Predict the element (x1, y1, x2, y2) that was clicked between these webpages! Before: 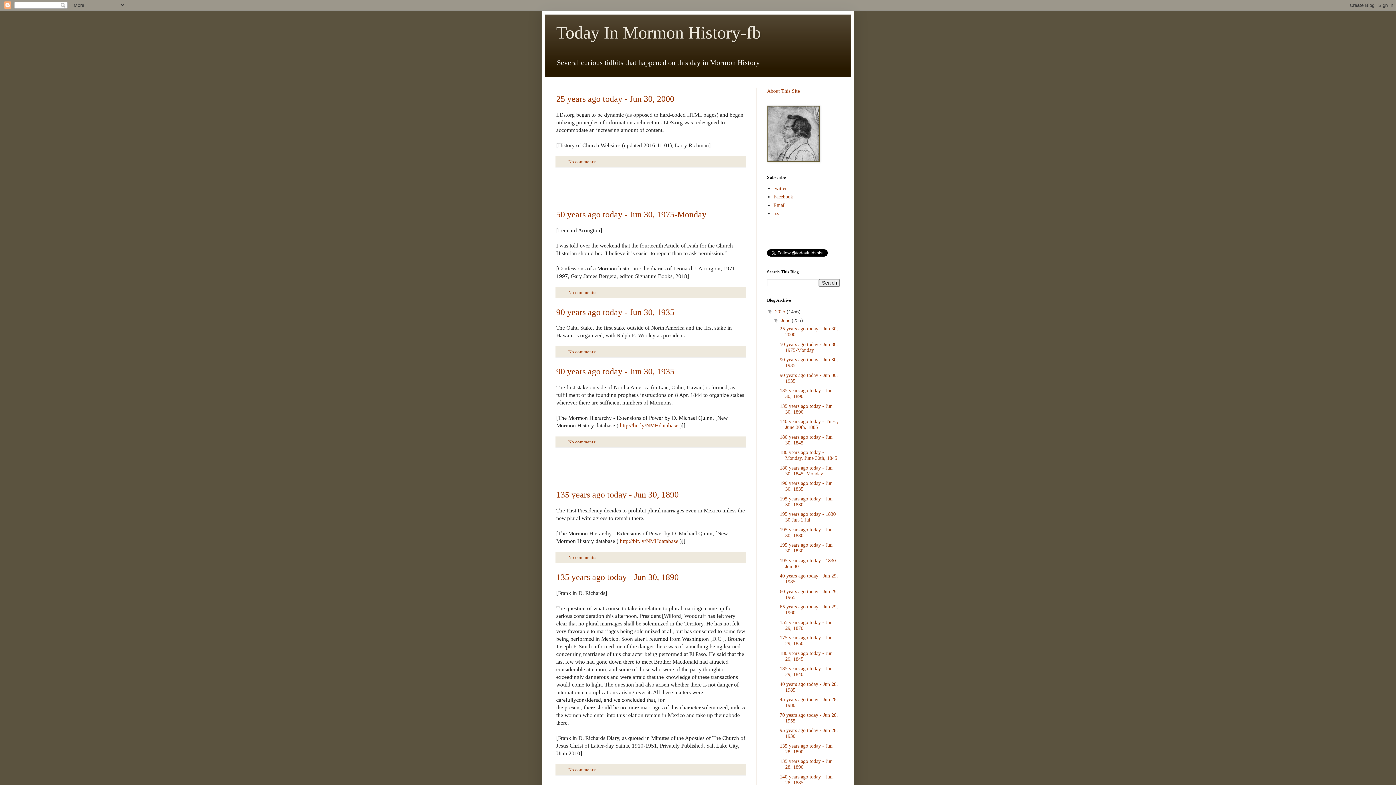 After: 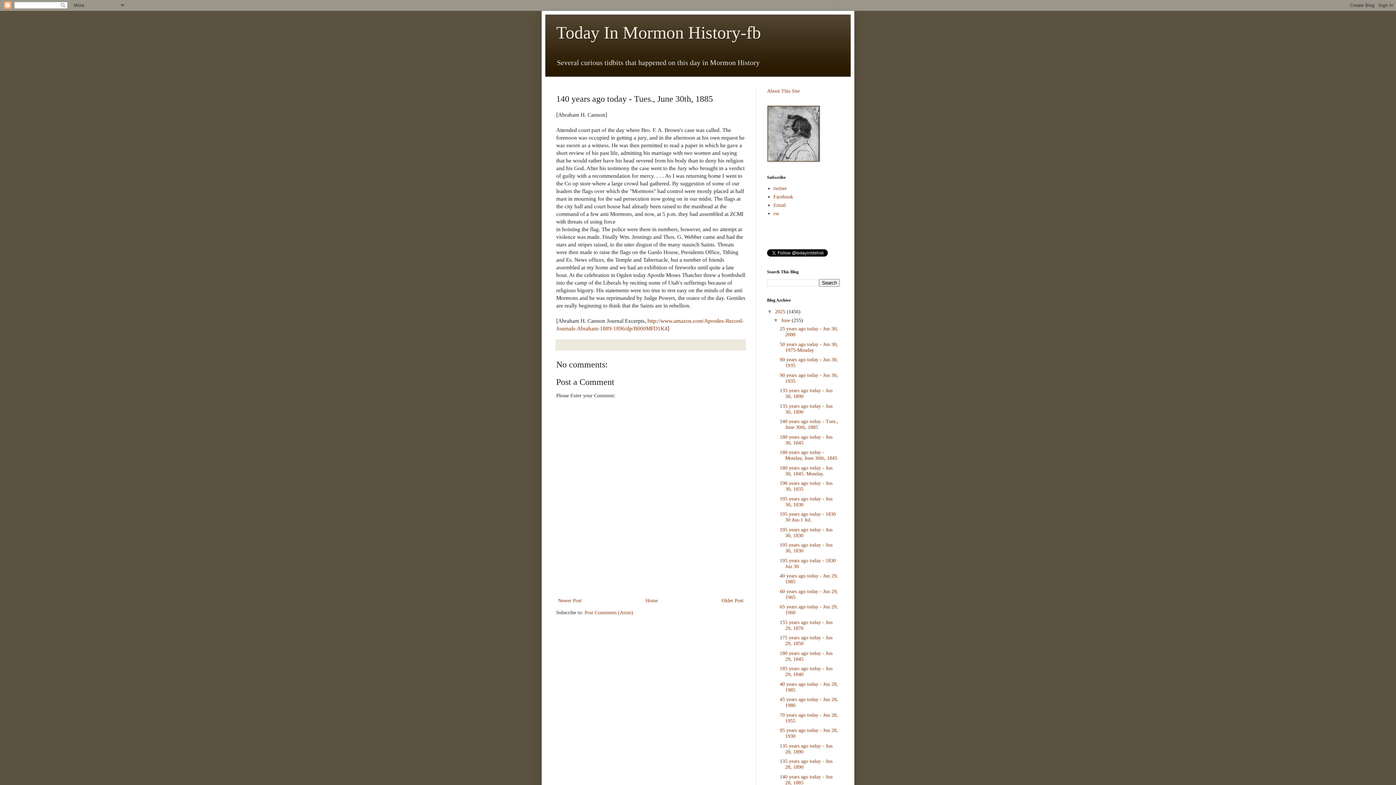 Action: label: 140 years ago today - Tues., June 30th, 1885 bbox: (779, 416, 838, 428)